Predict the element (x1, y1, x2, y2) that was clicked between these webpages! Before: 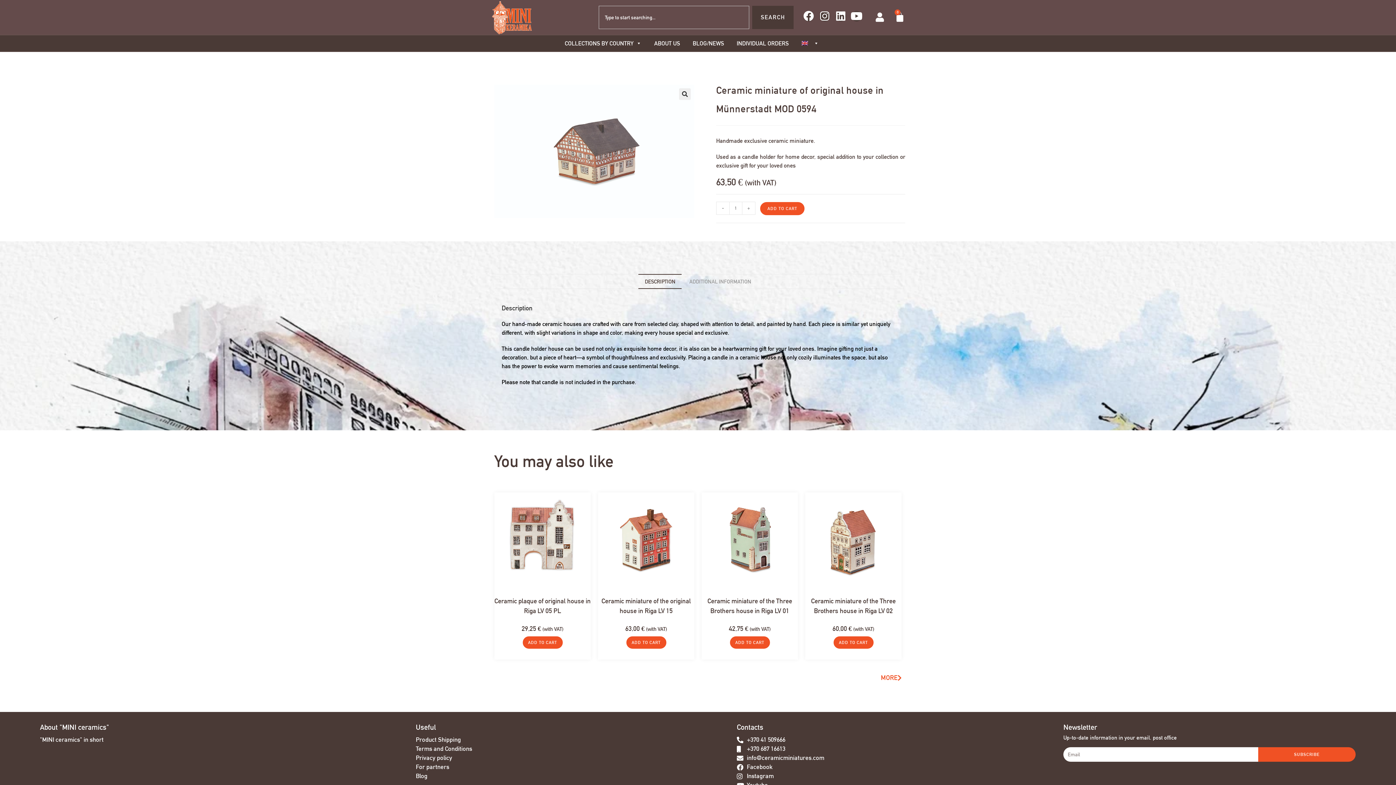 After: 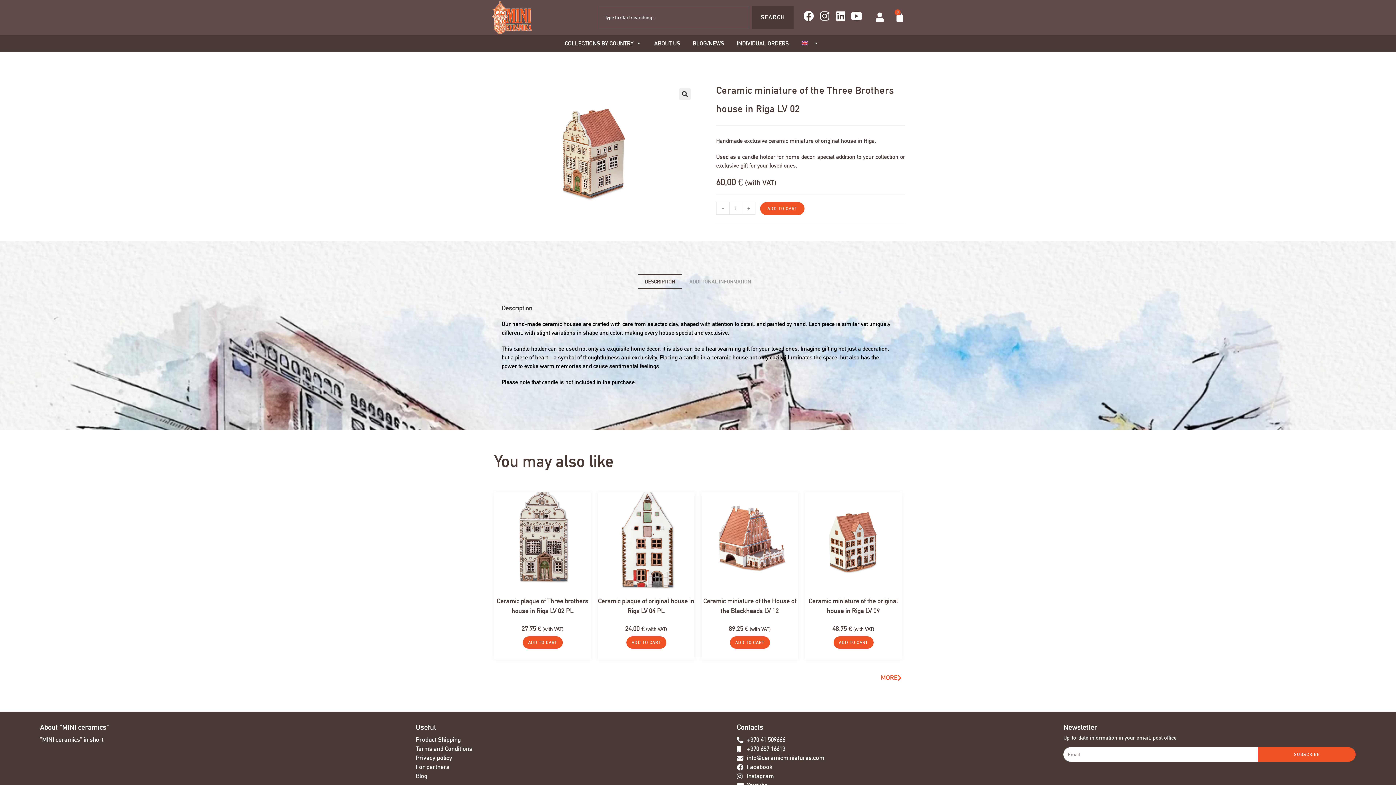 Action: bbox: (805, 537, 901, 544)